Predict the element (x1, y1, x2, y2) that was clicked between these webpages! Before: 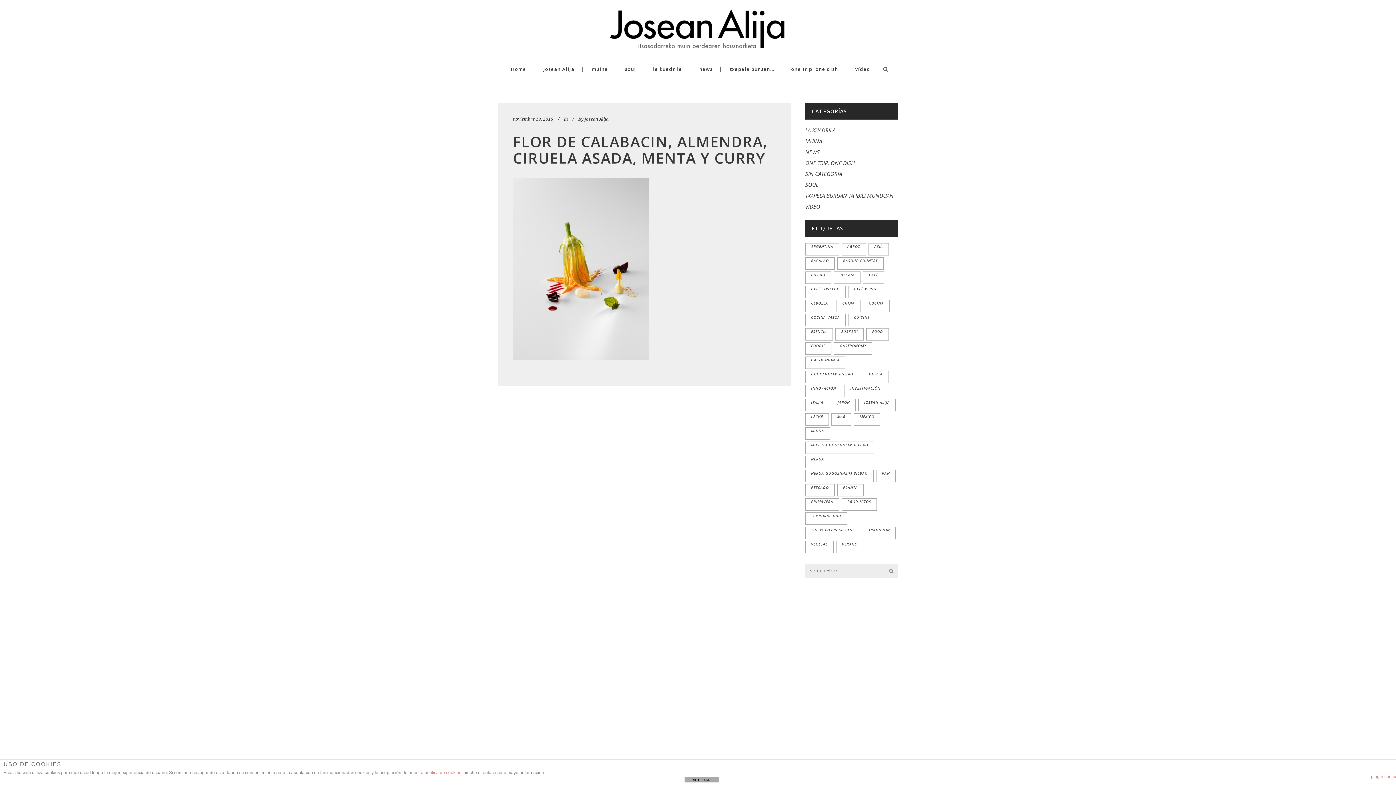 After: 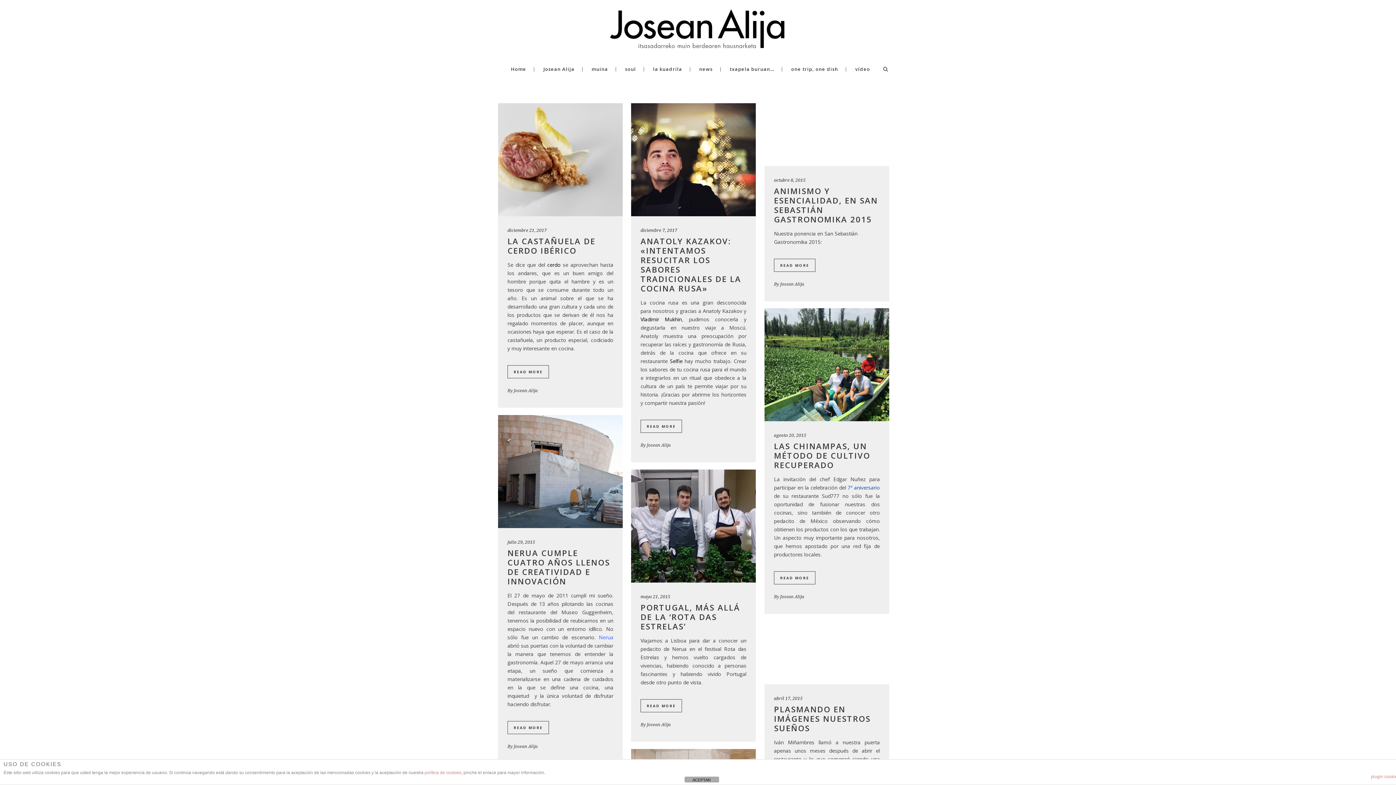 Action: bbox: (841, 498, 877, 510) label: productos (12 elementos)